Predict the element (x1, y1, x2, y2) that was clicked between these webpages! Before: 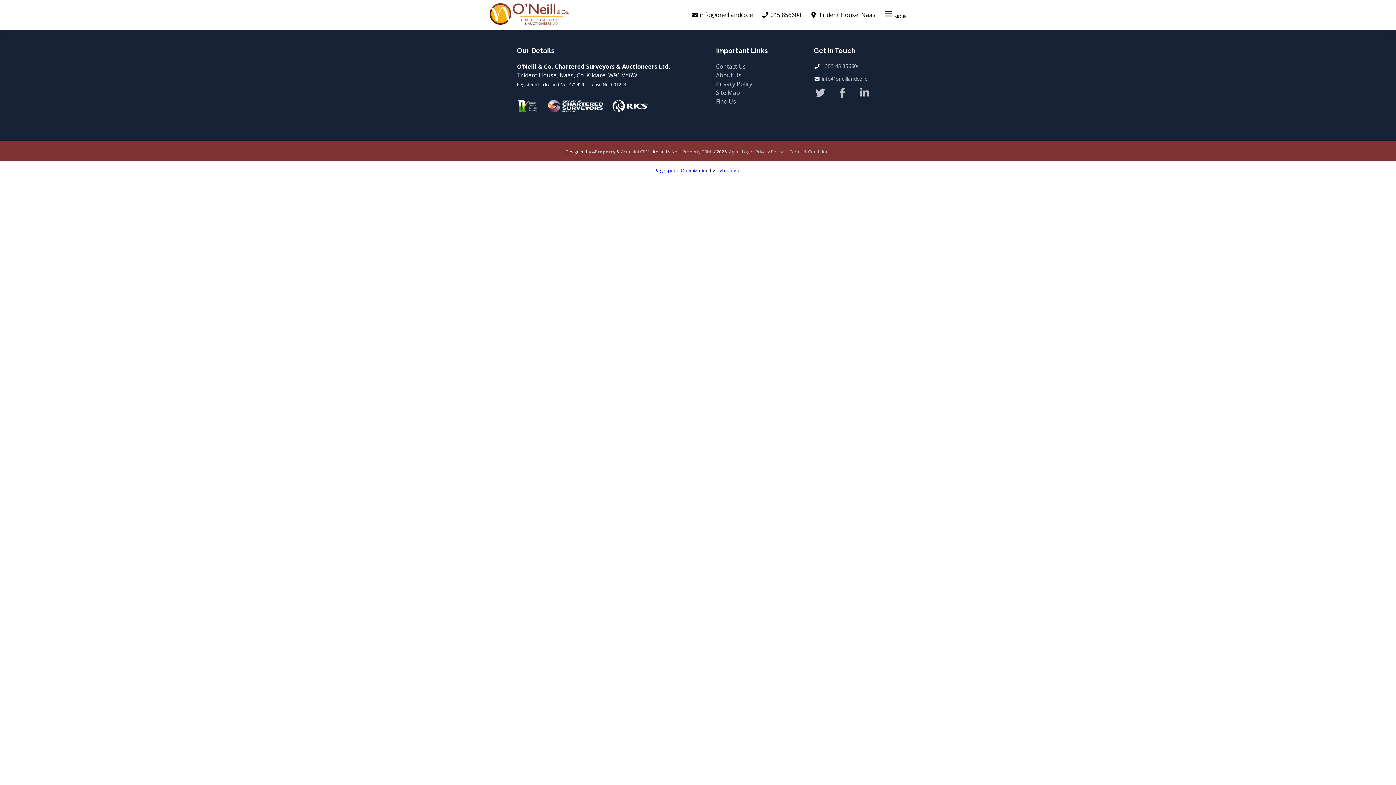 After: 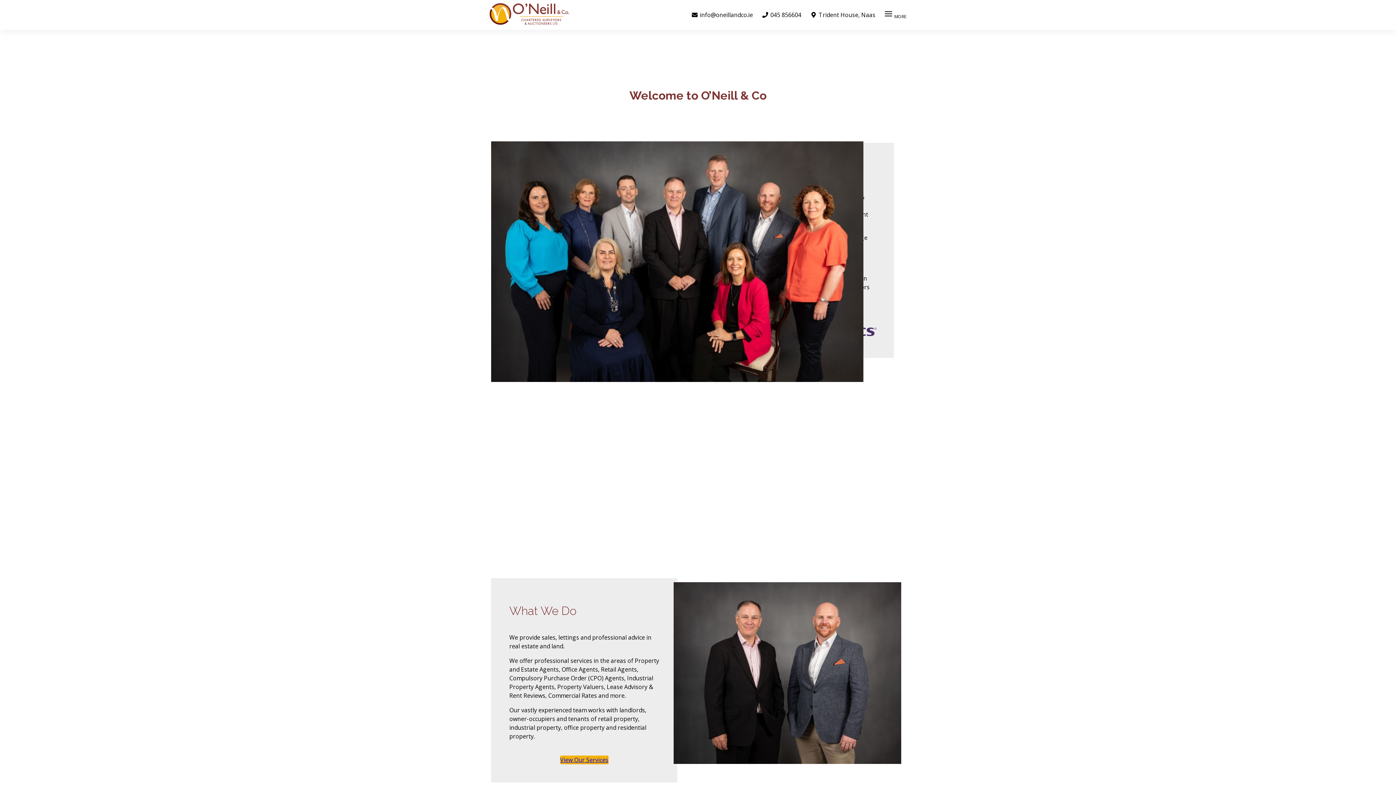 Action: bbox: (716, 71, 760, 79) label: About Us